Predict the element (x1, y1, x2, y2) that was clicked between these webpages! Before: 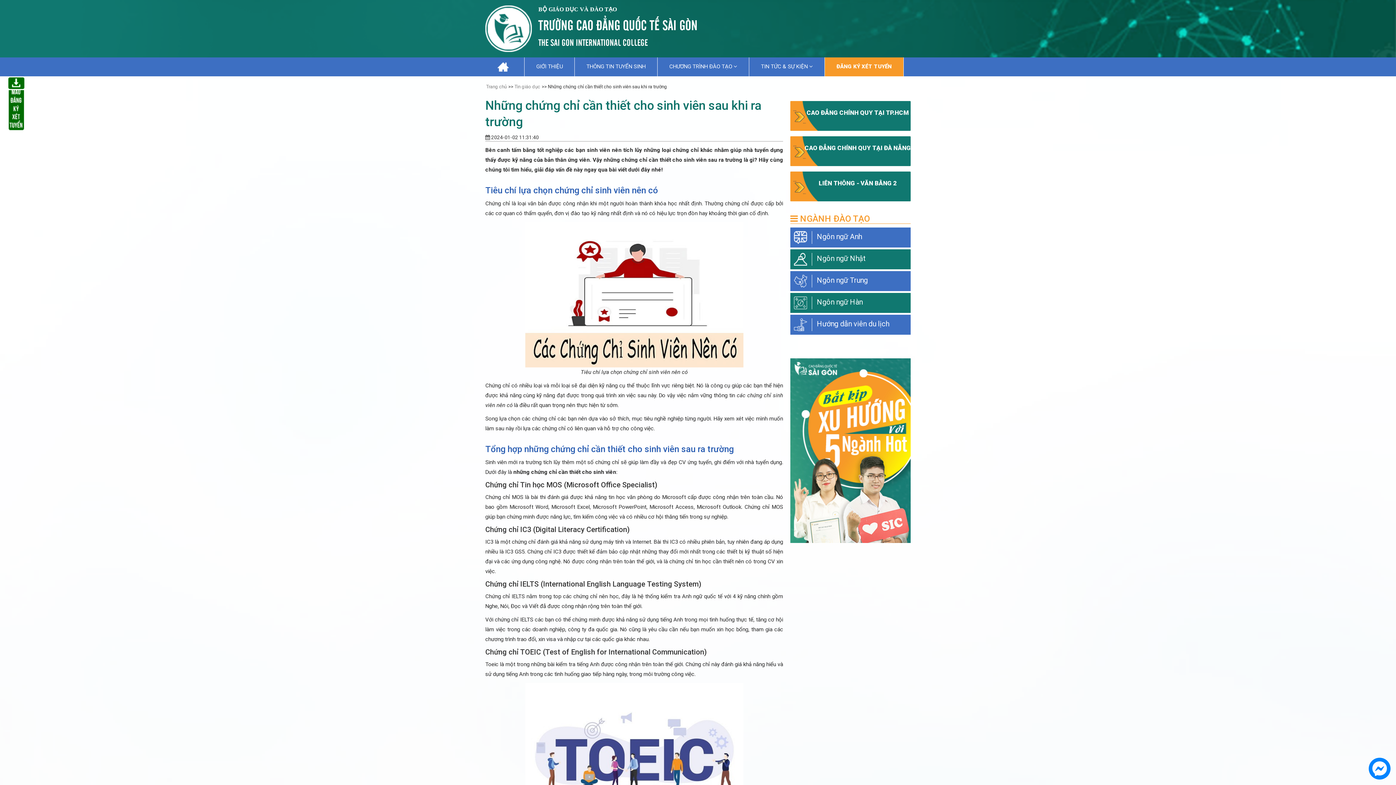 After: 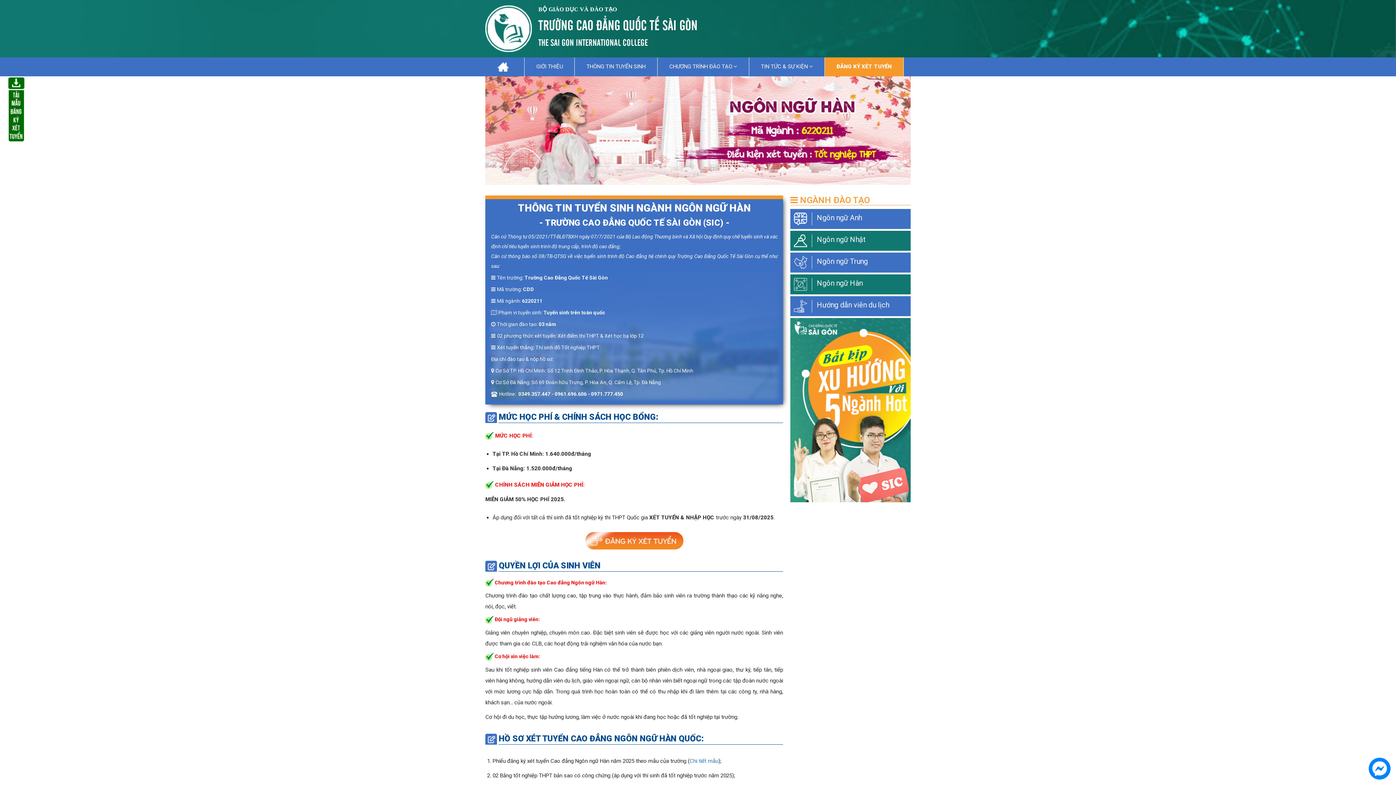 Action: label: Ngôn ngữ Hàn bbox: (813, 297, 862, 306)